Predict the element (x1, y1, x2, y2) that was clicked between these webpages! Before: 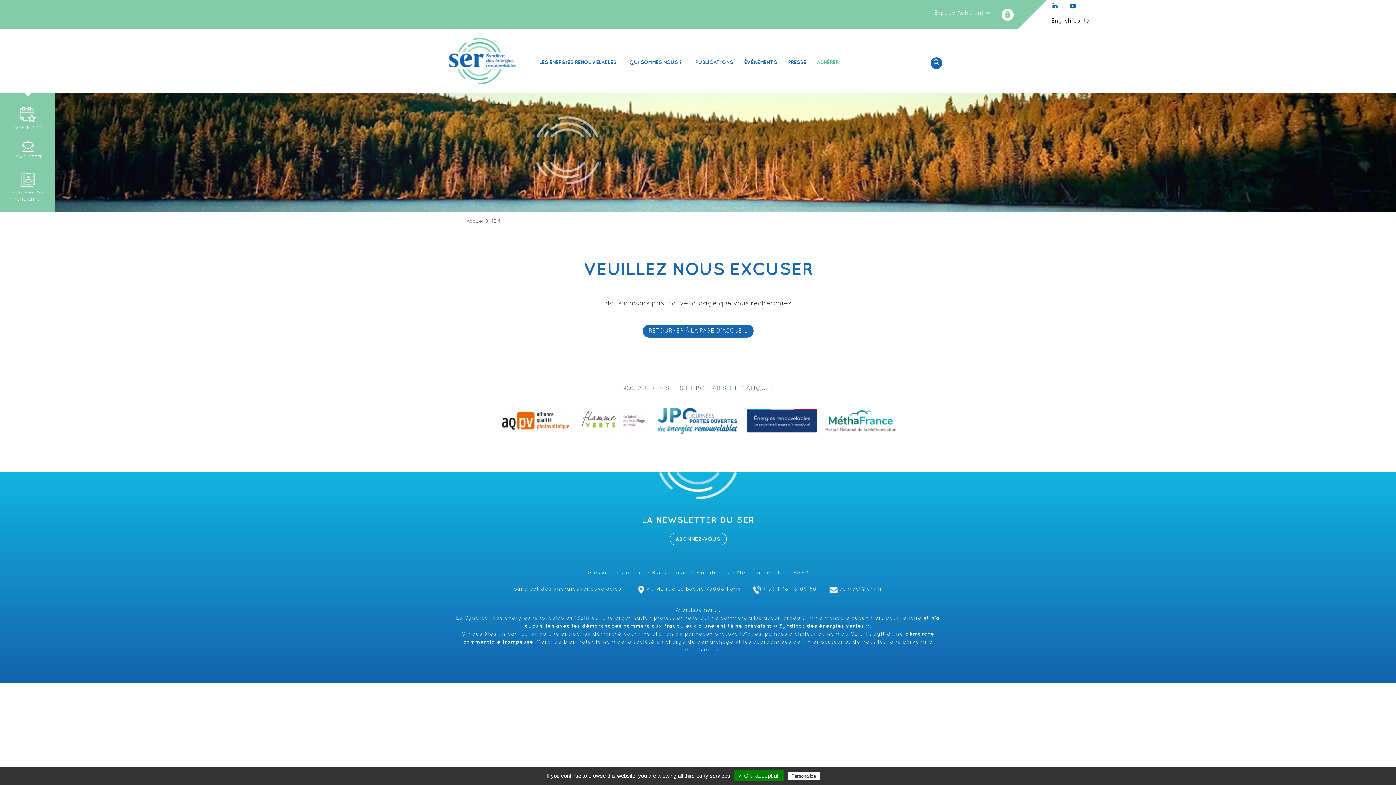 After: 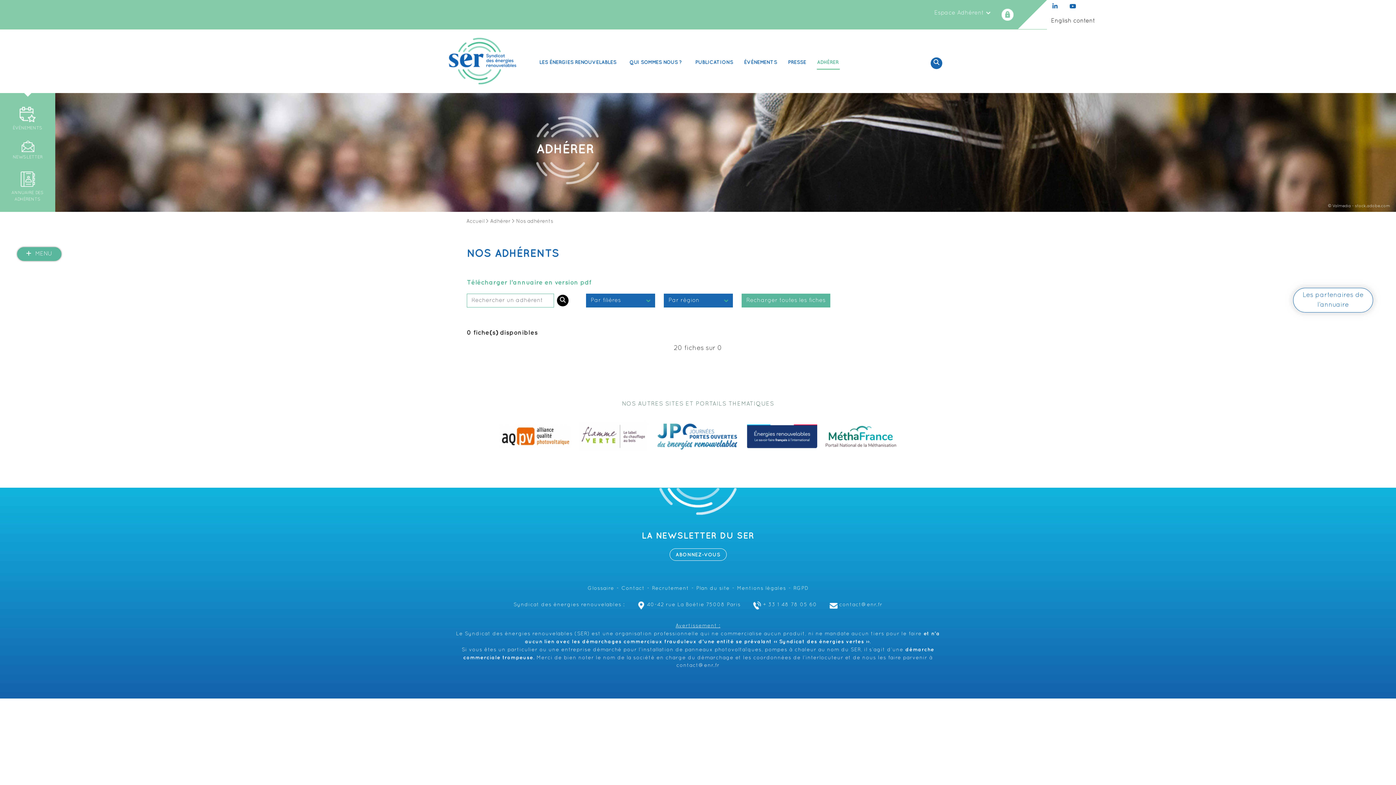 Action: bbox: (8, 169, 46, 201) label: ANNUAIRE DES ADHÉRENTS